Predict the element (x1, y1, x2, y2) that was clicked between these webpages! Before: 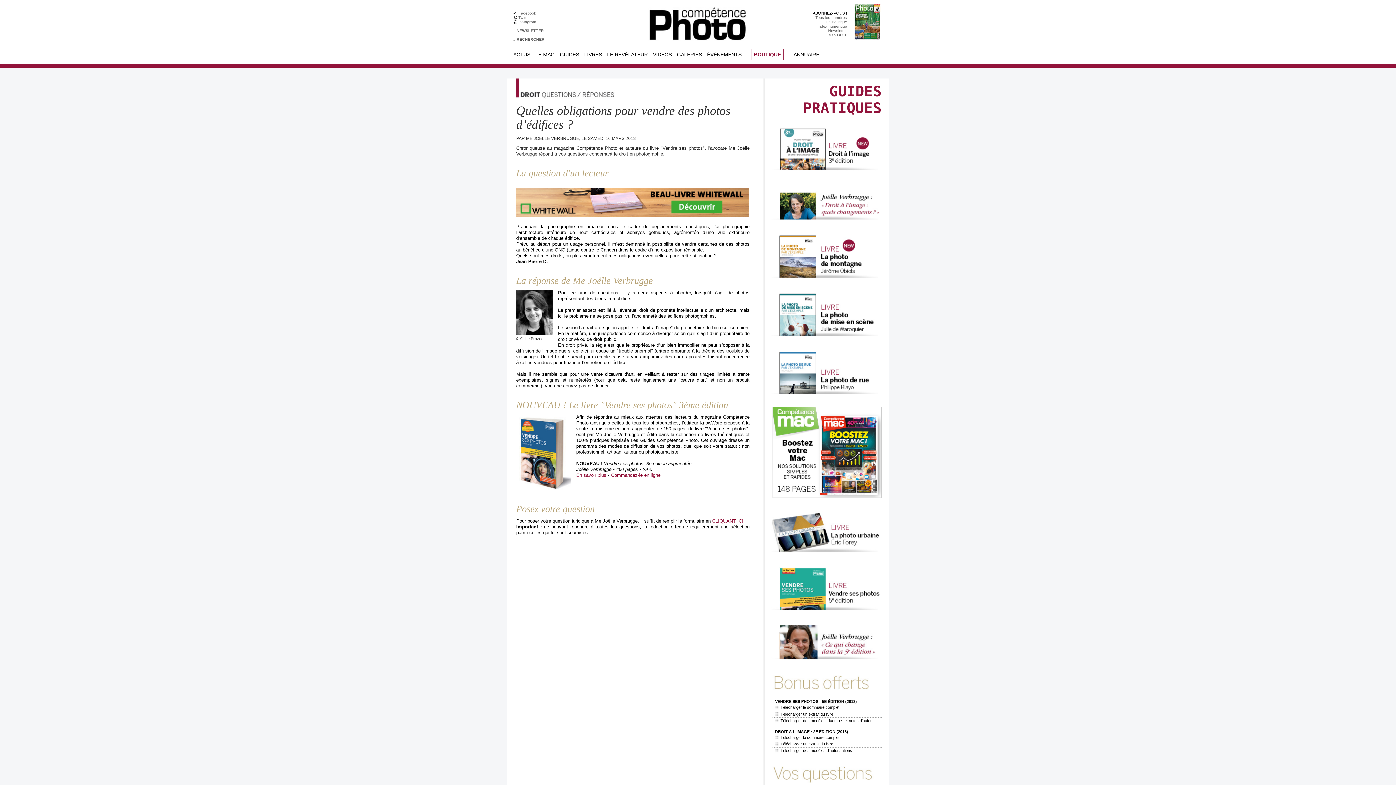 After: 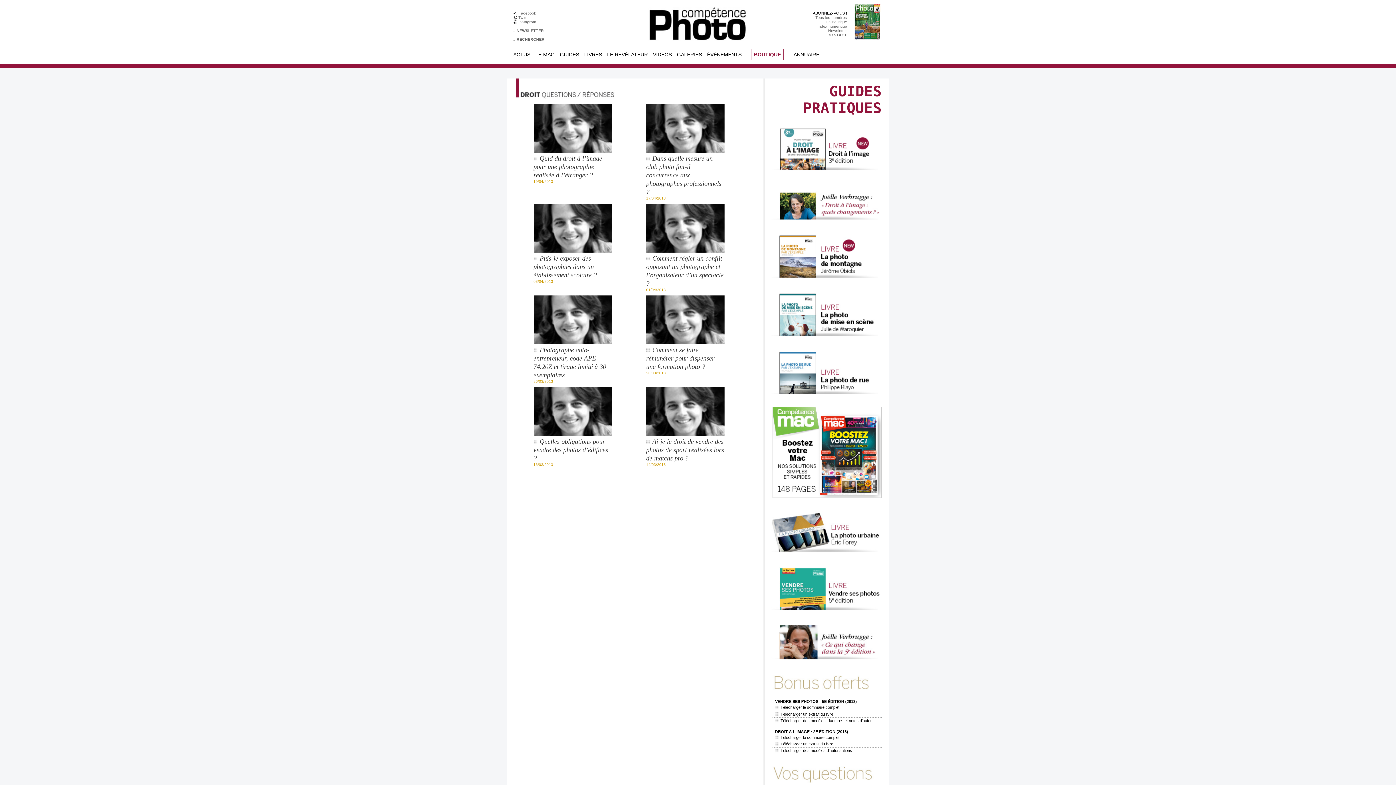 Action: bbox: (772, 763, 881, 769)